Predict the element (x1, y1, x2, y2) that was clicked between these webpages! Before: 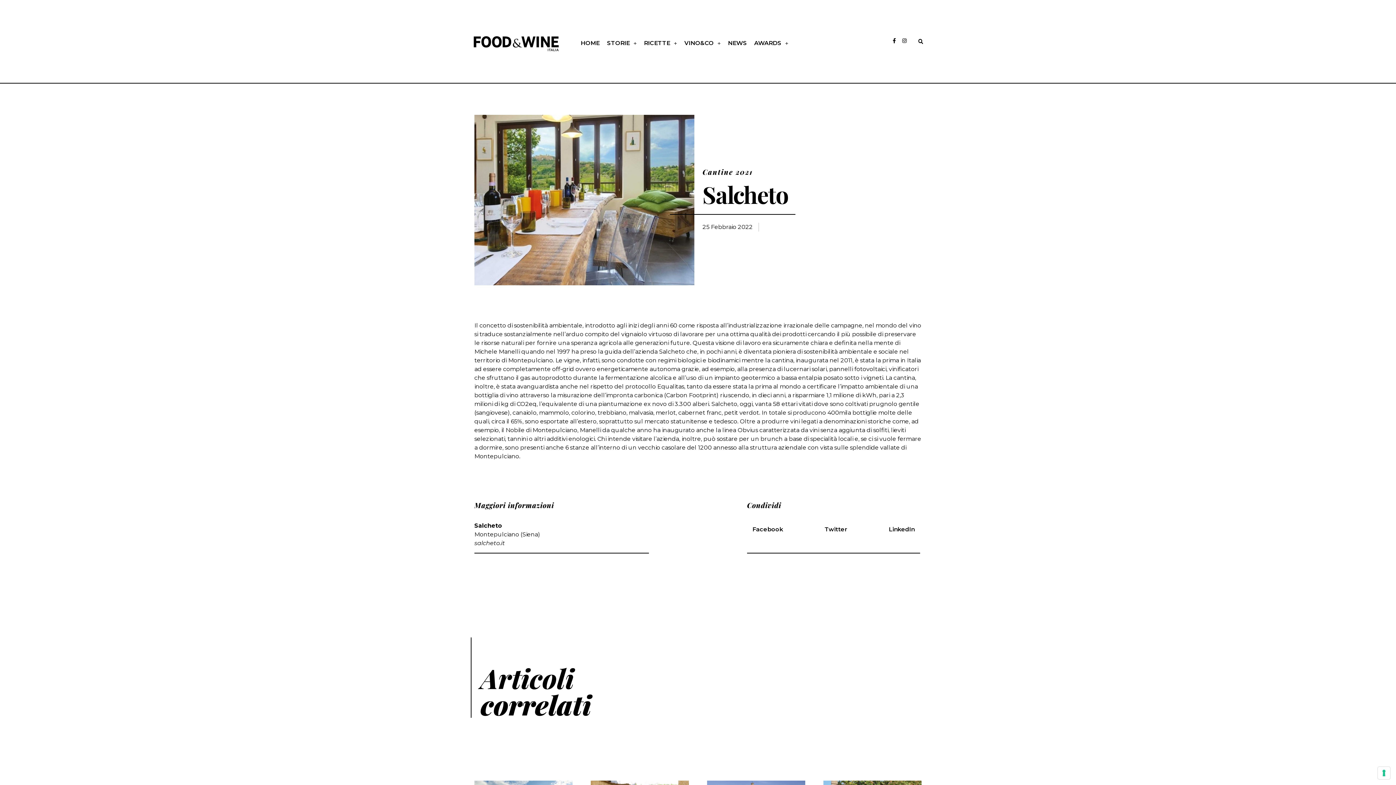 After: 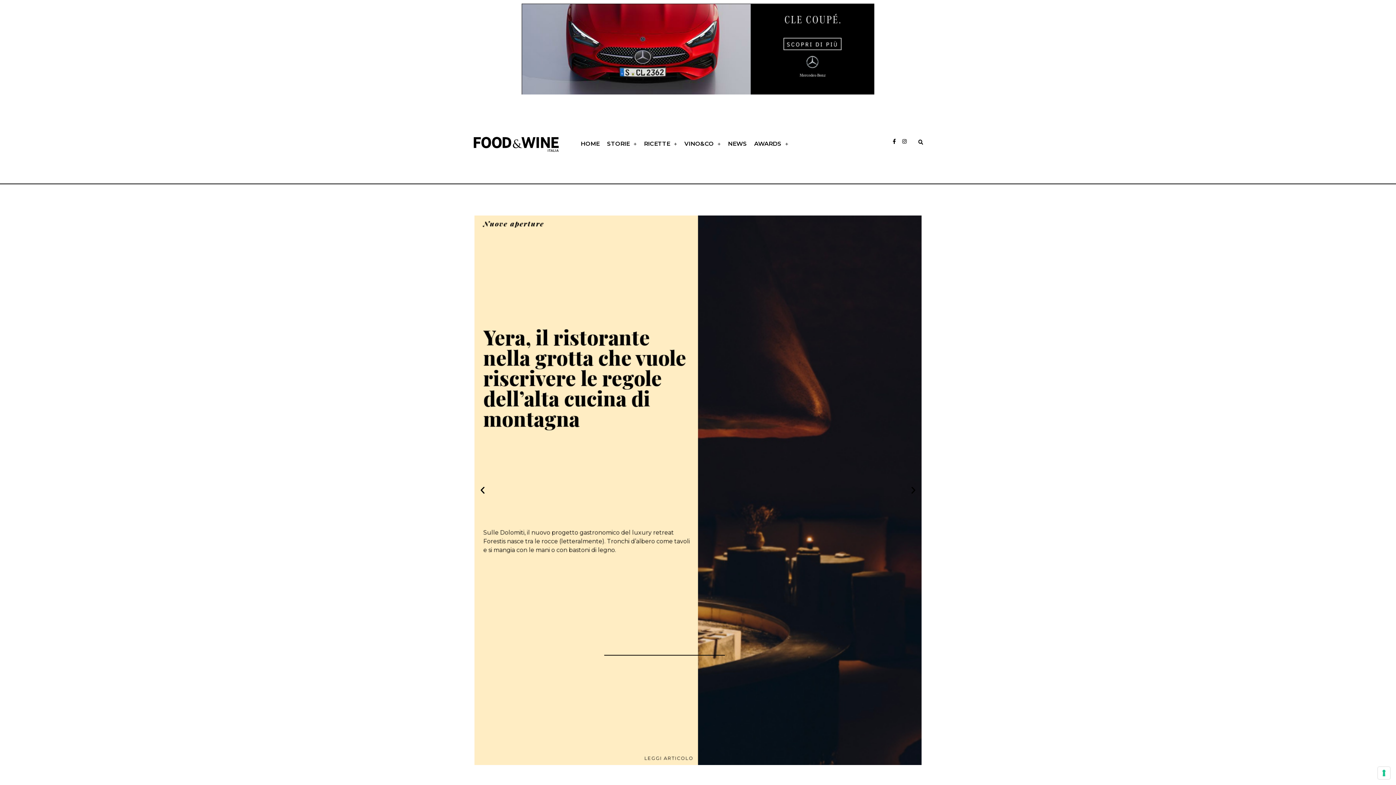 Action: bbox: (470, 27, 561, 54)